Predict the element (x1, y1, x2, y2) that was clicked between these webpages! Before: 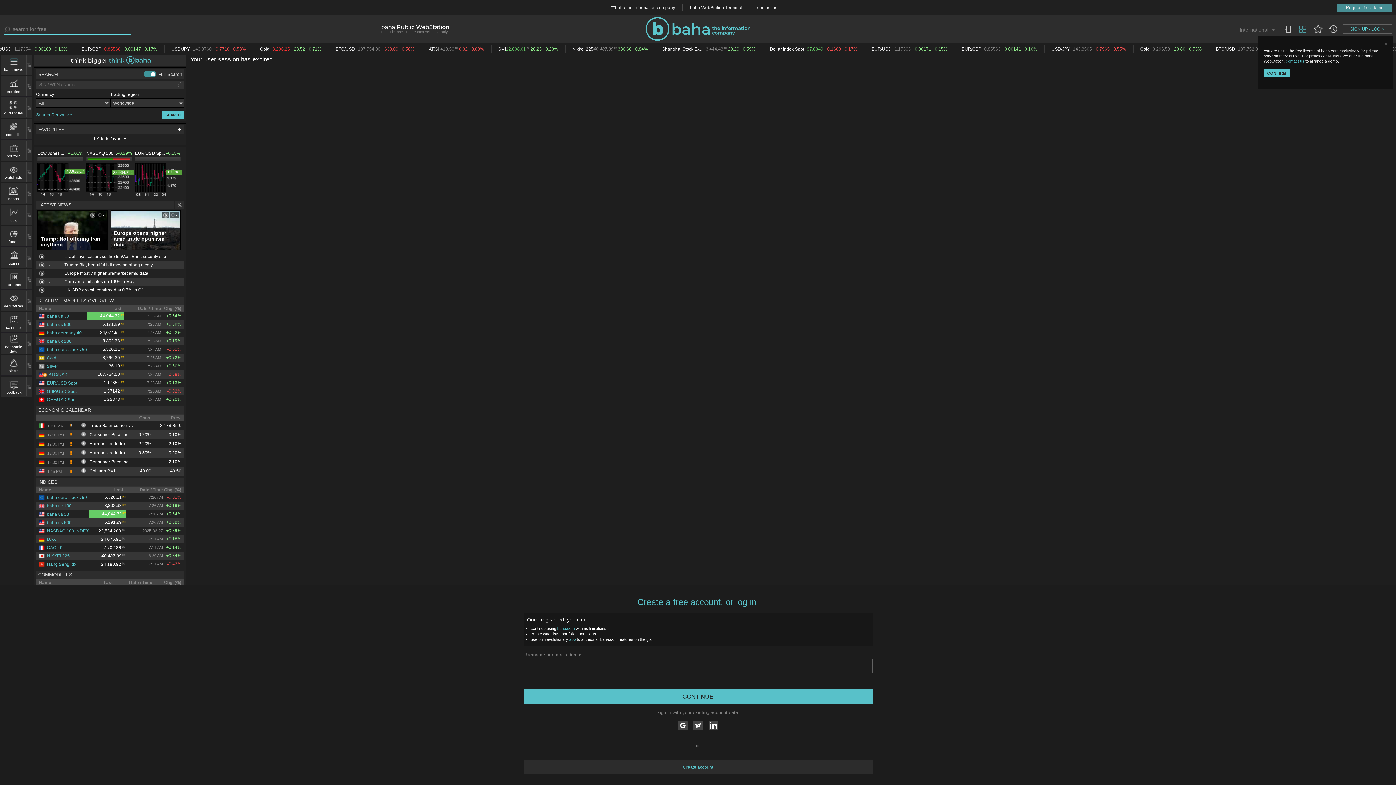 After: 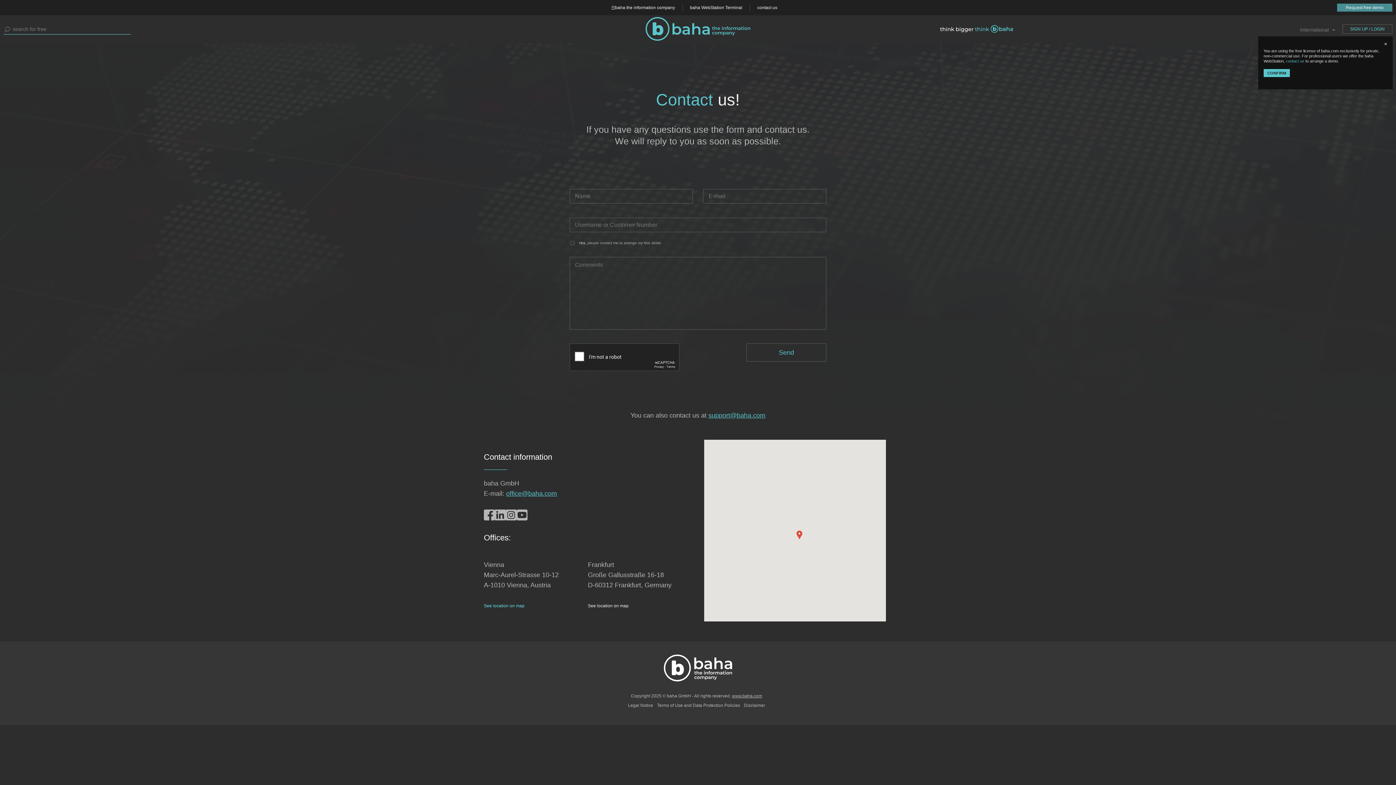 Action: label: contact us bbox: (749, 4, 784, 10)